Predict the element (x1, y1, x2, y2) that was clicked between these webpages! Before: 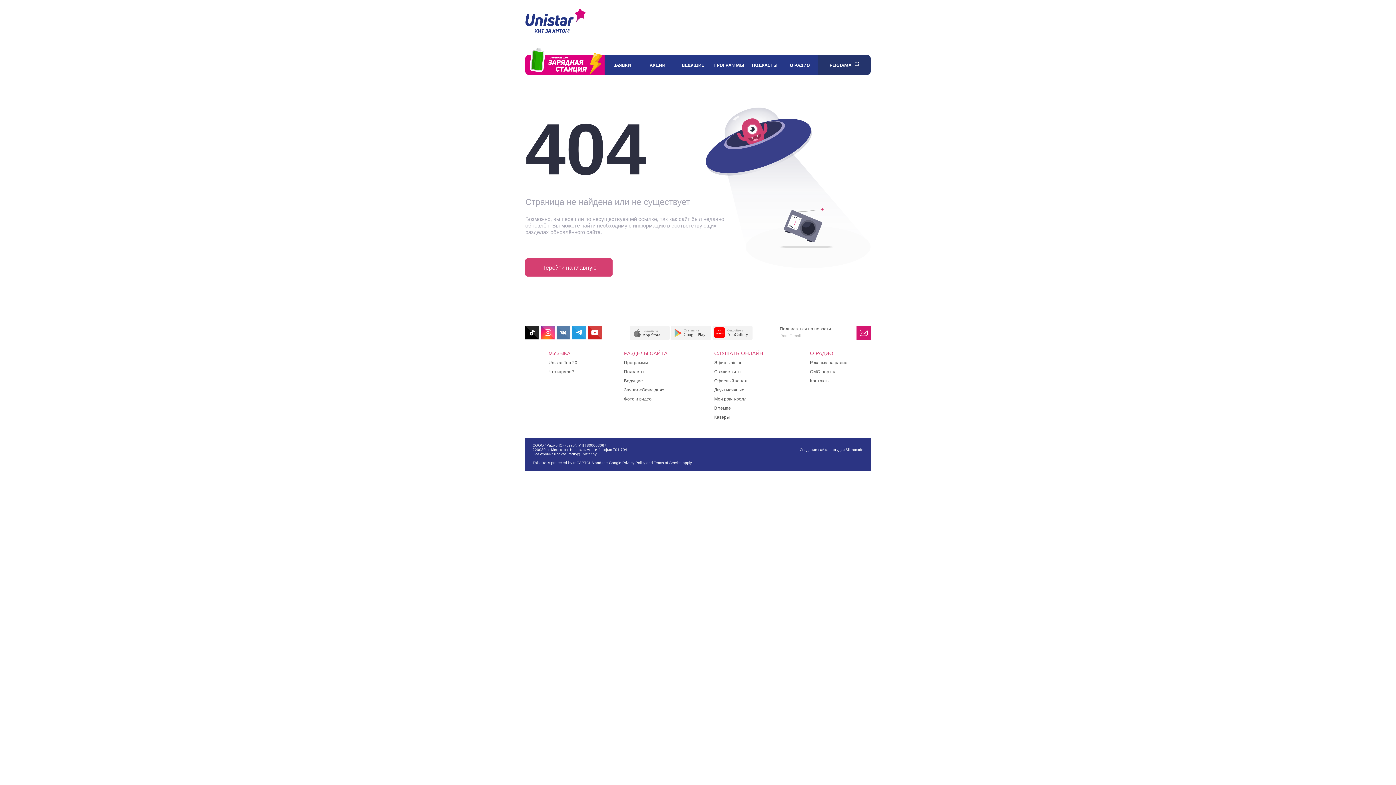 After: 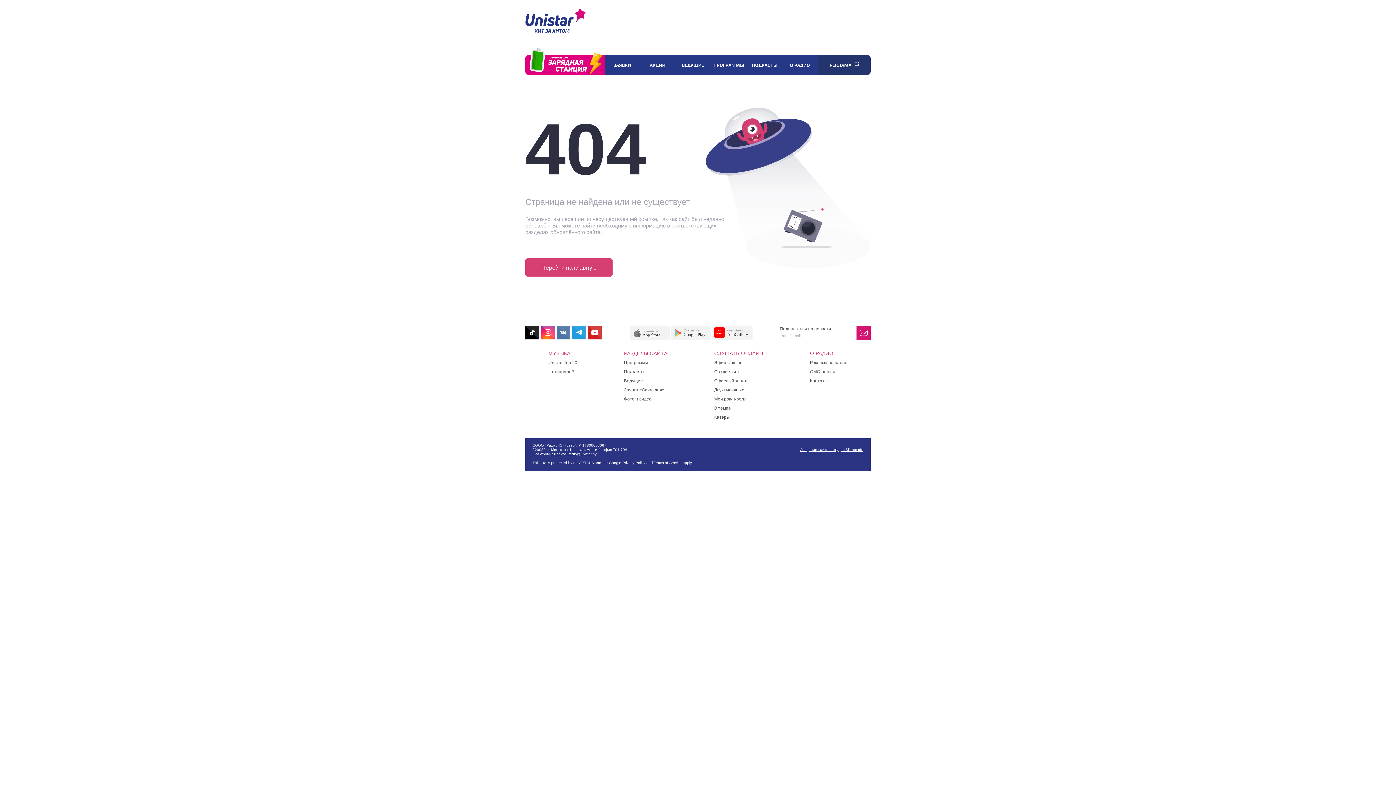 Action: label: Создание сайта – студия Silentcode bbox: (800, 448, 863, 452)